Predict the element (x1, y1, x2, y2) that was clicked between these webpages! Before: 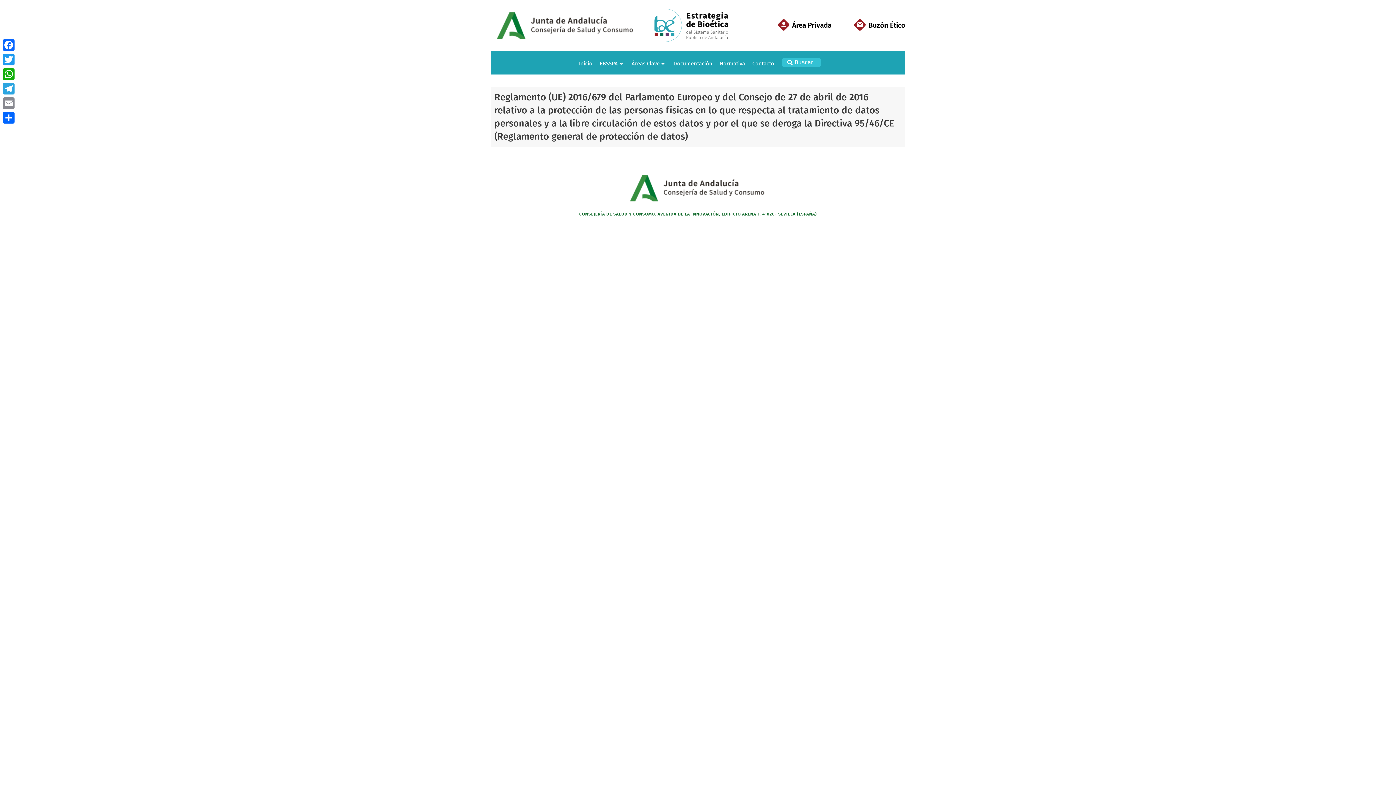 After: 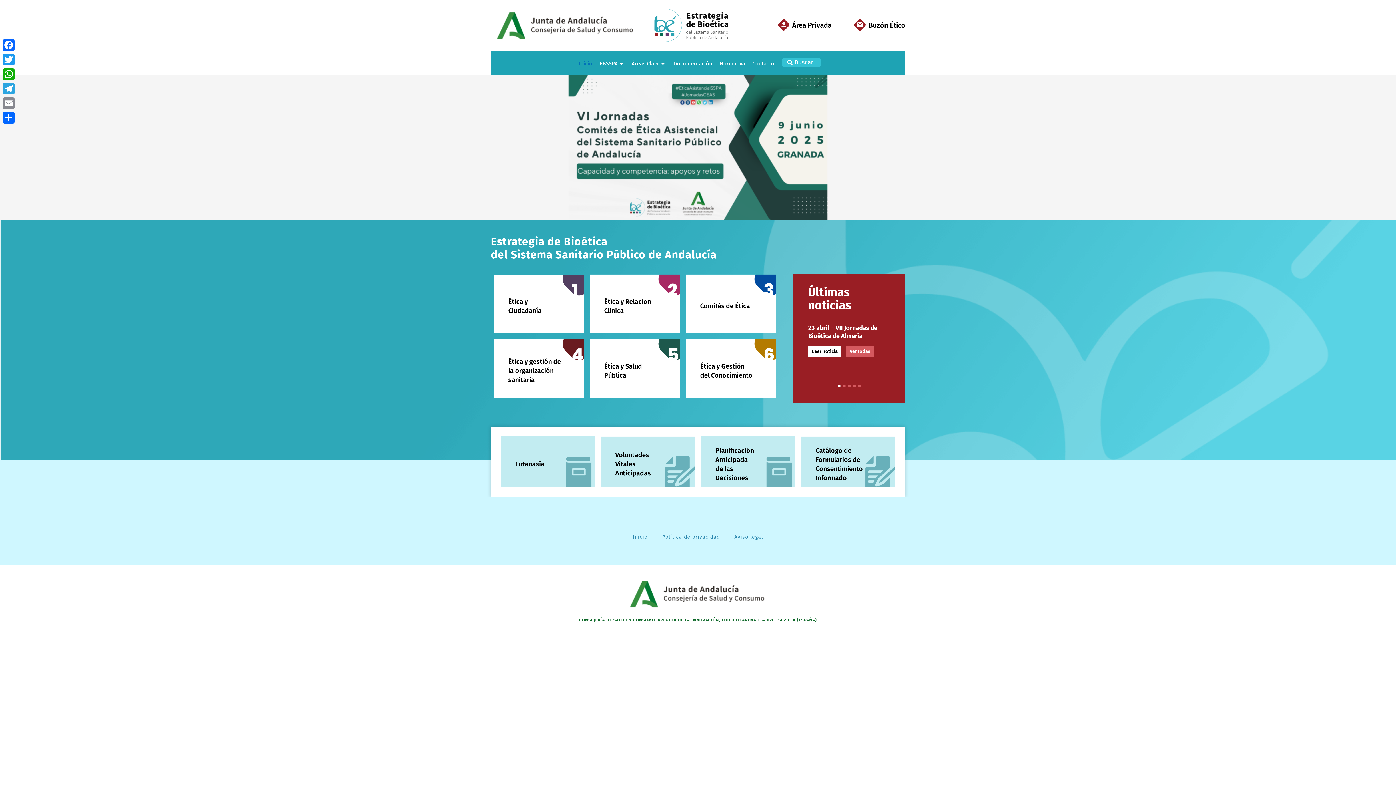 Action: label: Inicio bbox: (579, 59, 592, 68)